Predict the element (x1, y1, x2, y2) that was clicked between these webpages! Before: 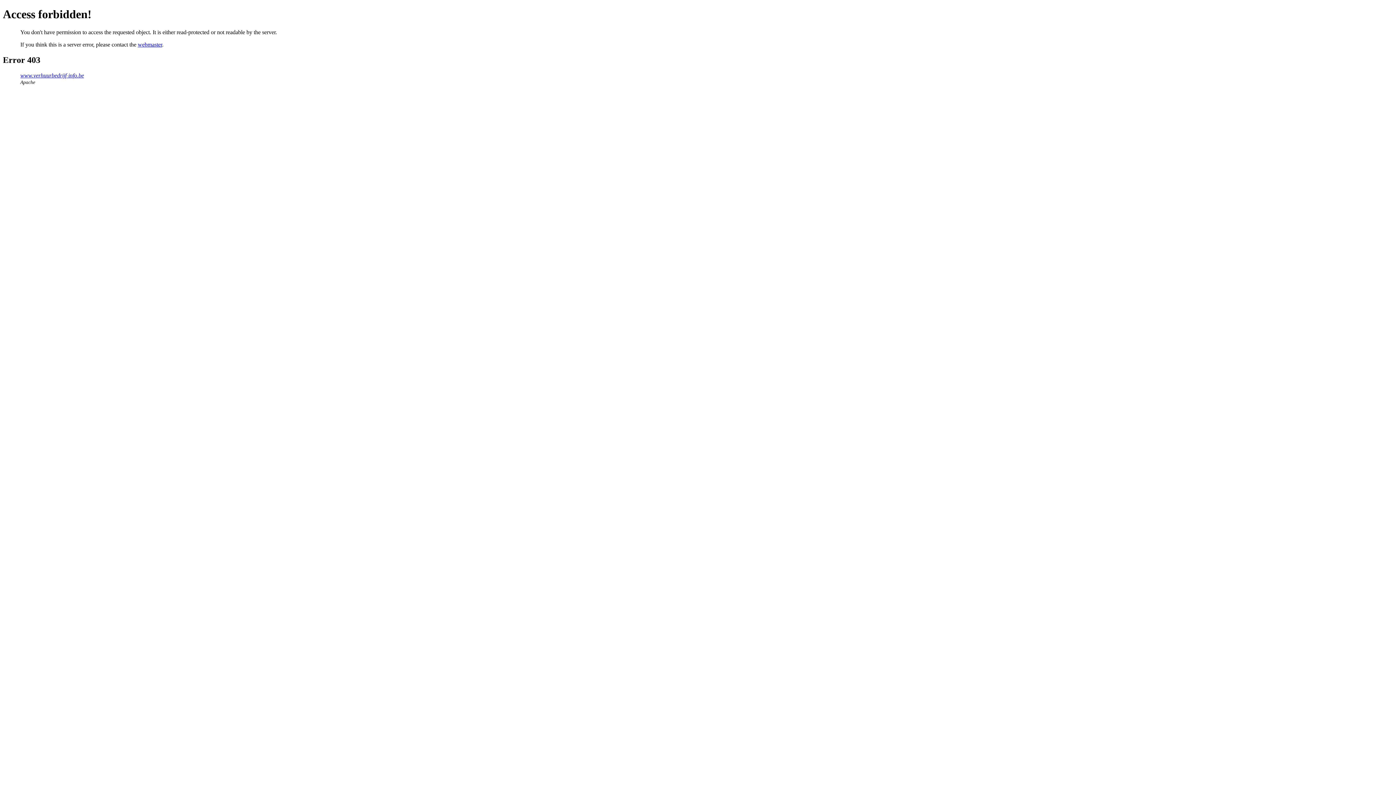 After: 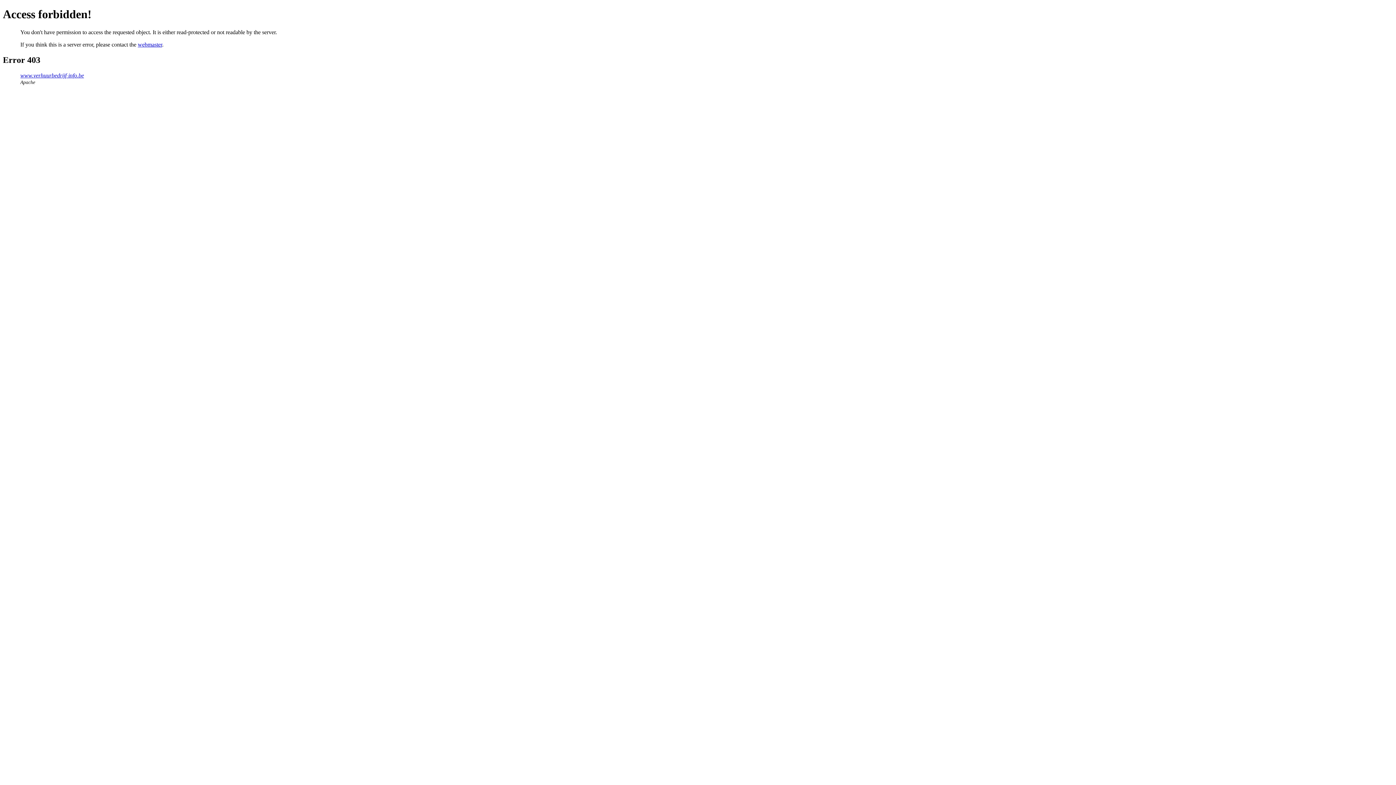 Action: label: webmaster bbox: (137, 41, 162, 47)